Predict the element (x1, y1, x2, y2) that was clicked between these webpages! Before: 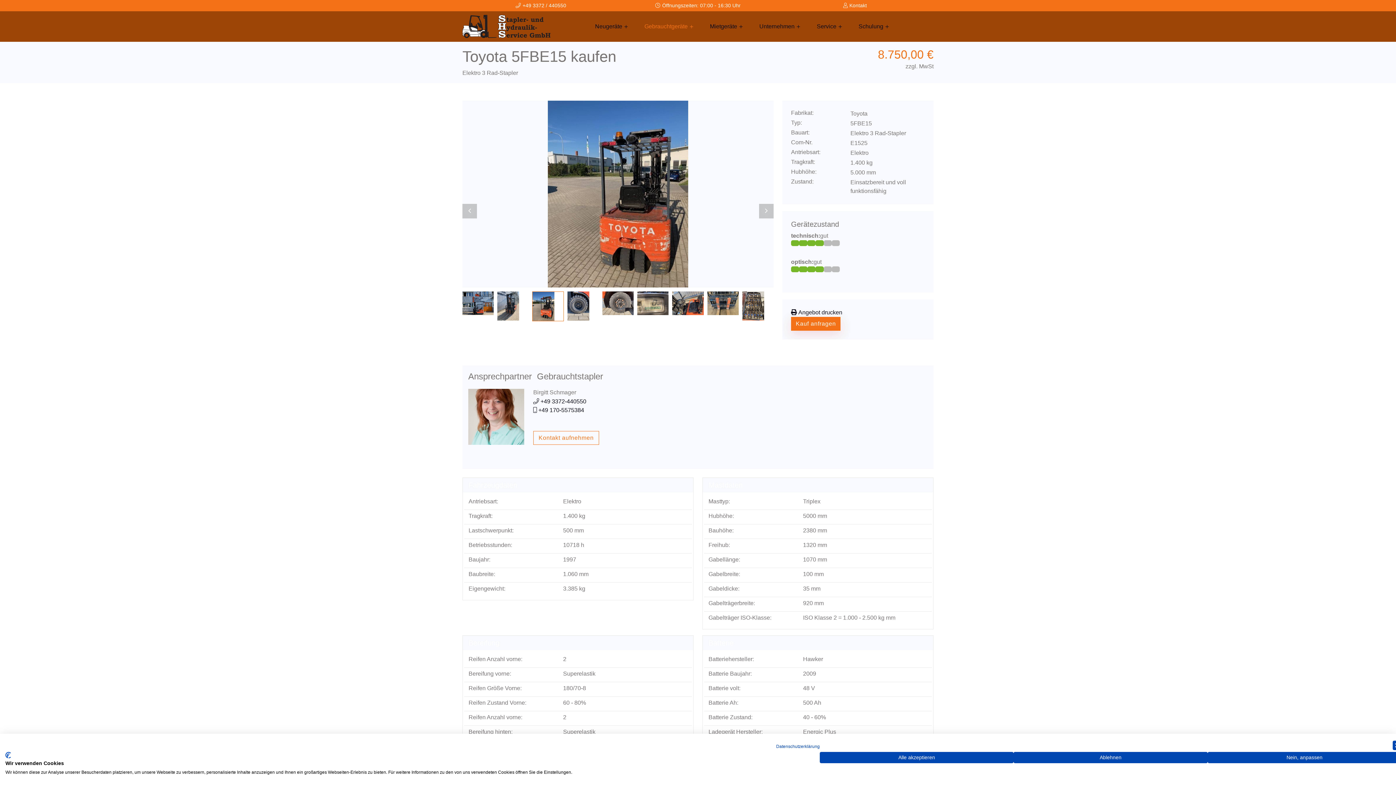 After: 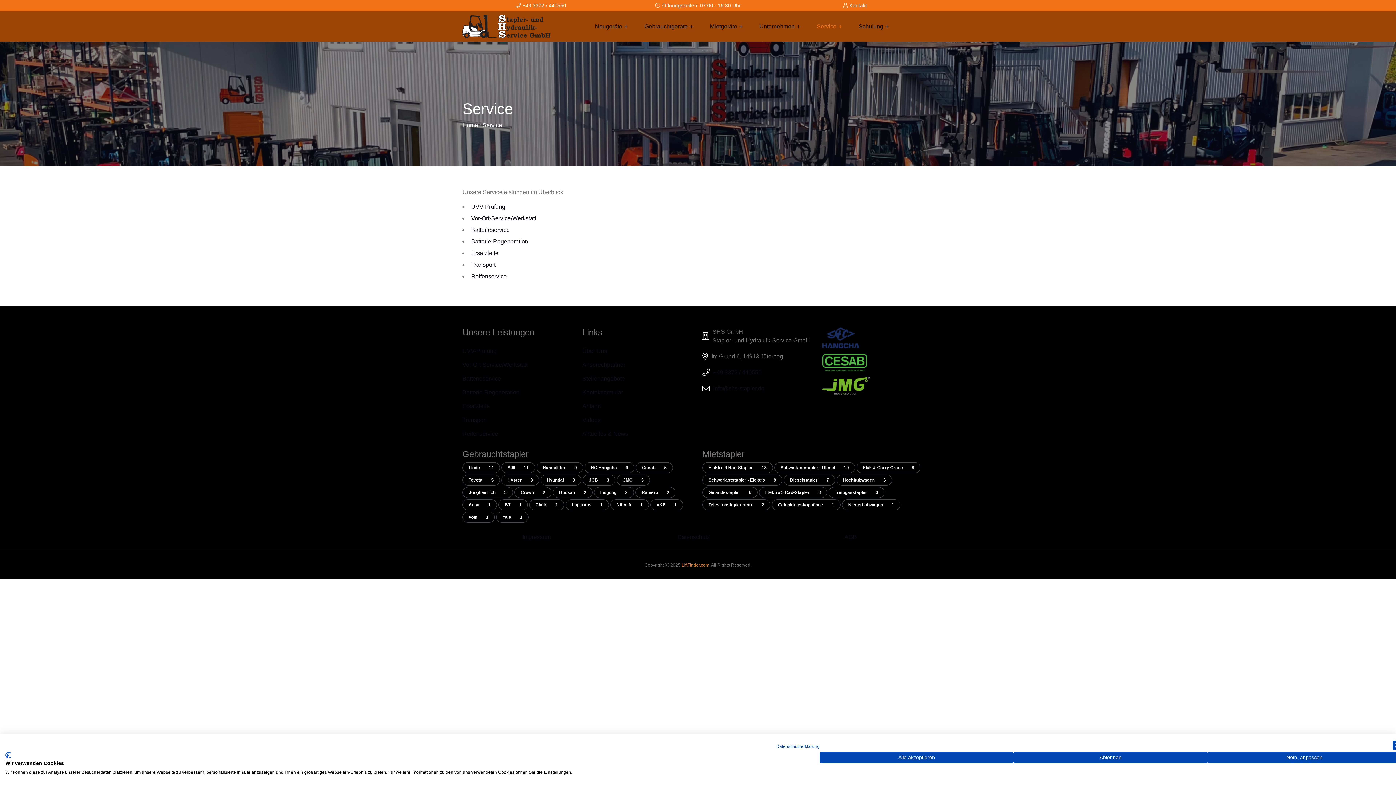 Action: label: Service  bbox: (814, 11, 845, 41)